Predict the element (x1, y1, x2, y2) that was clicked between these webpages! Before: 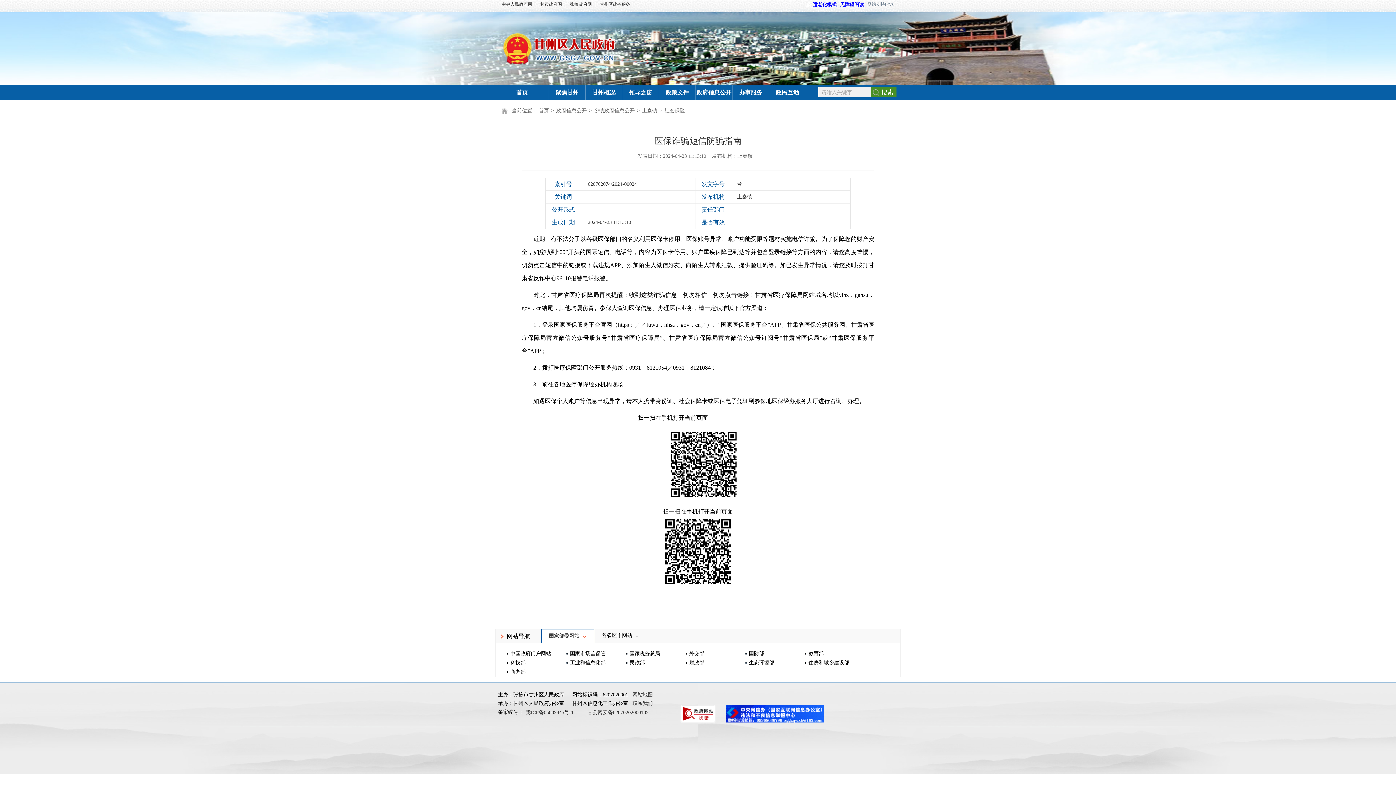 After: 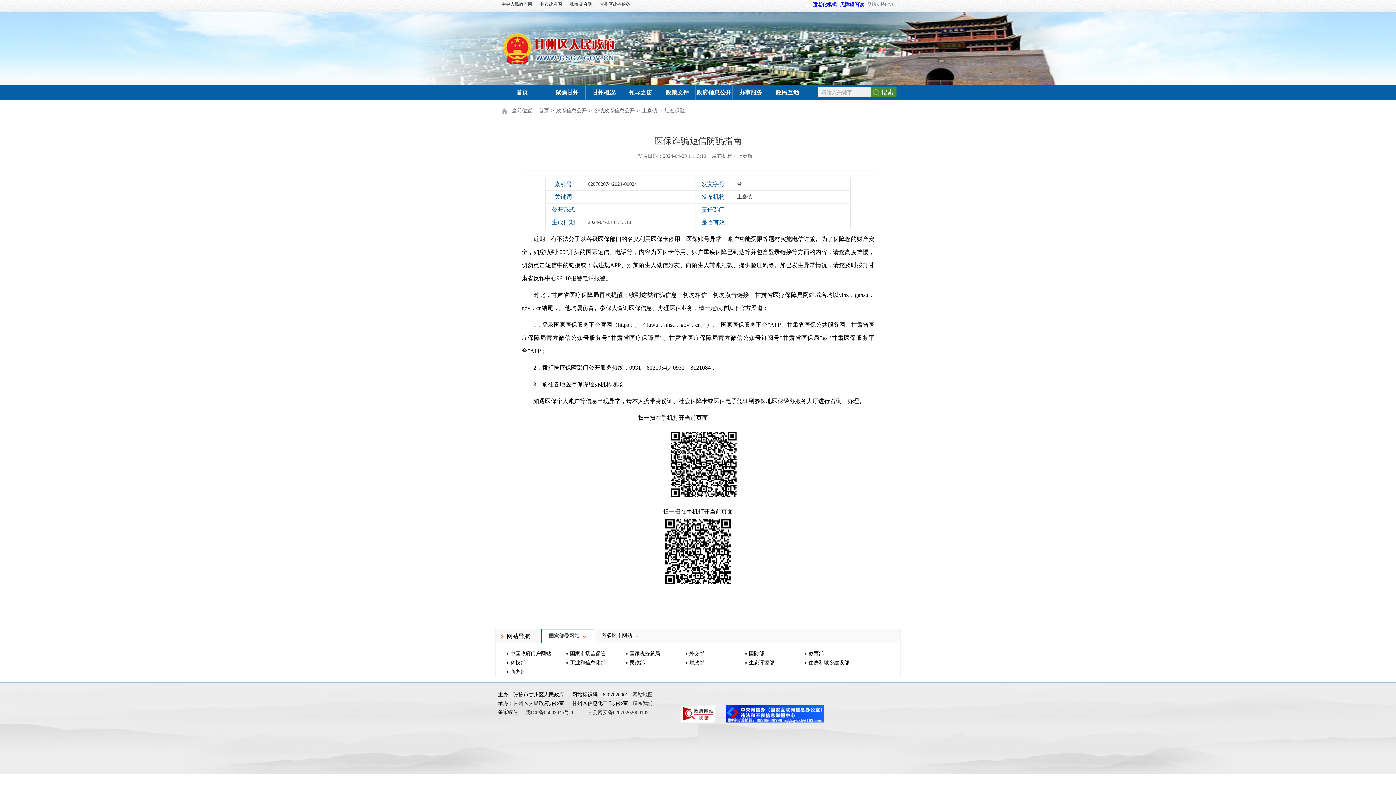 Action: bbox: (680, 705, 715, 722)